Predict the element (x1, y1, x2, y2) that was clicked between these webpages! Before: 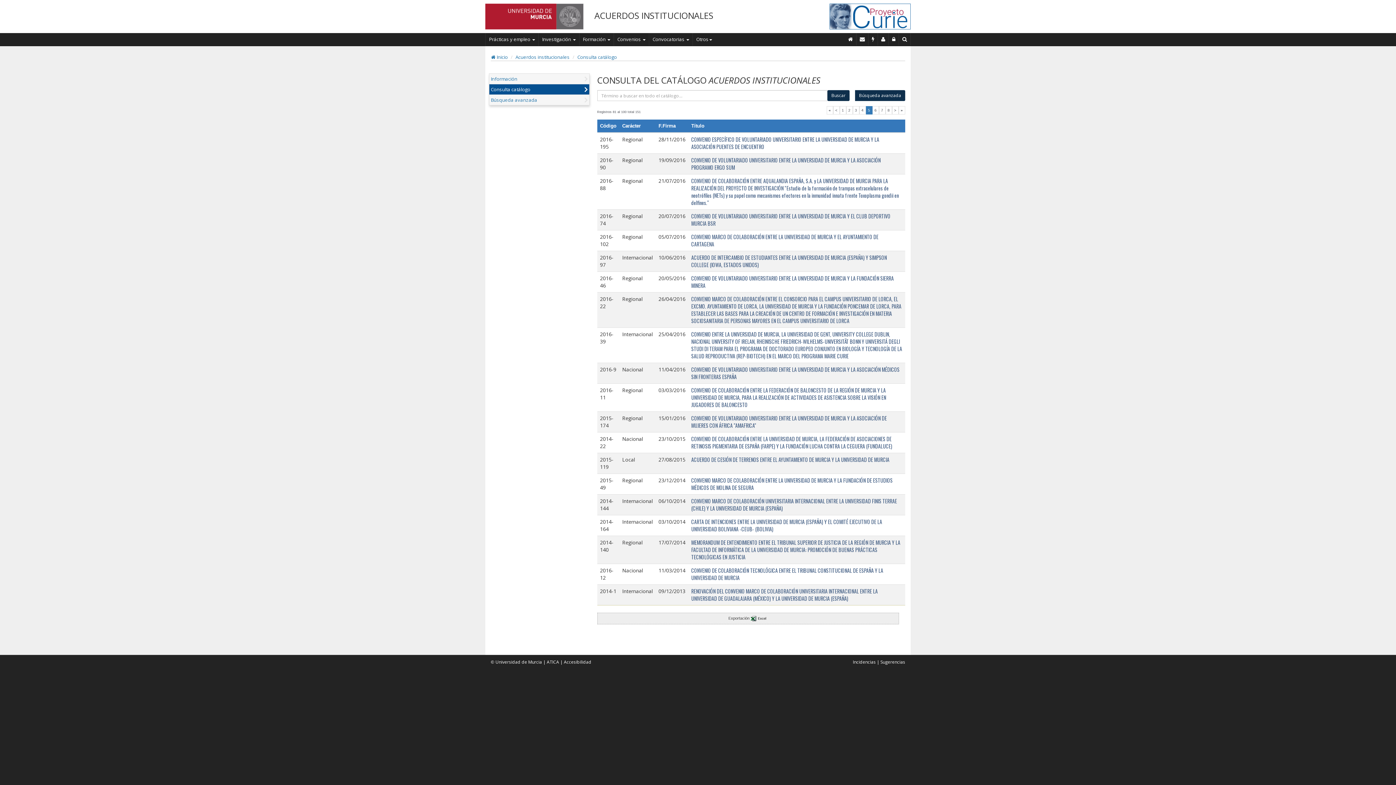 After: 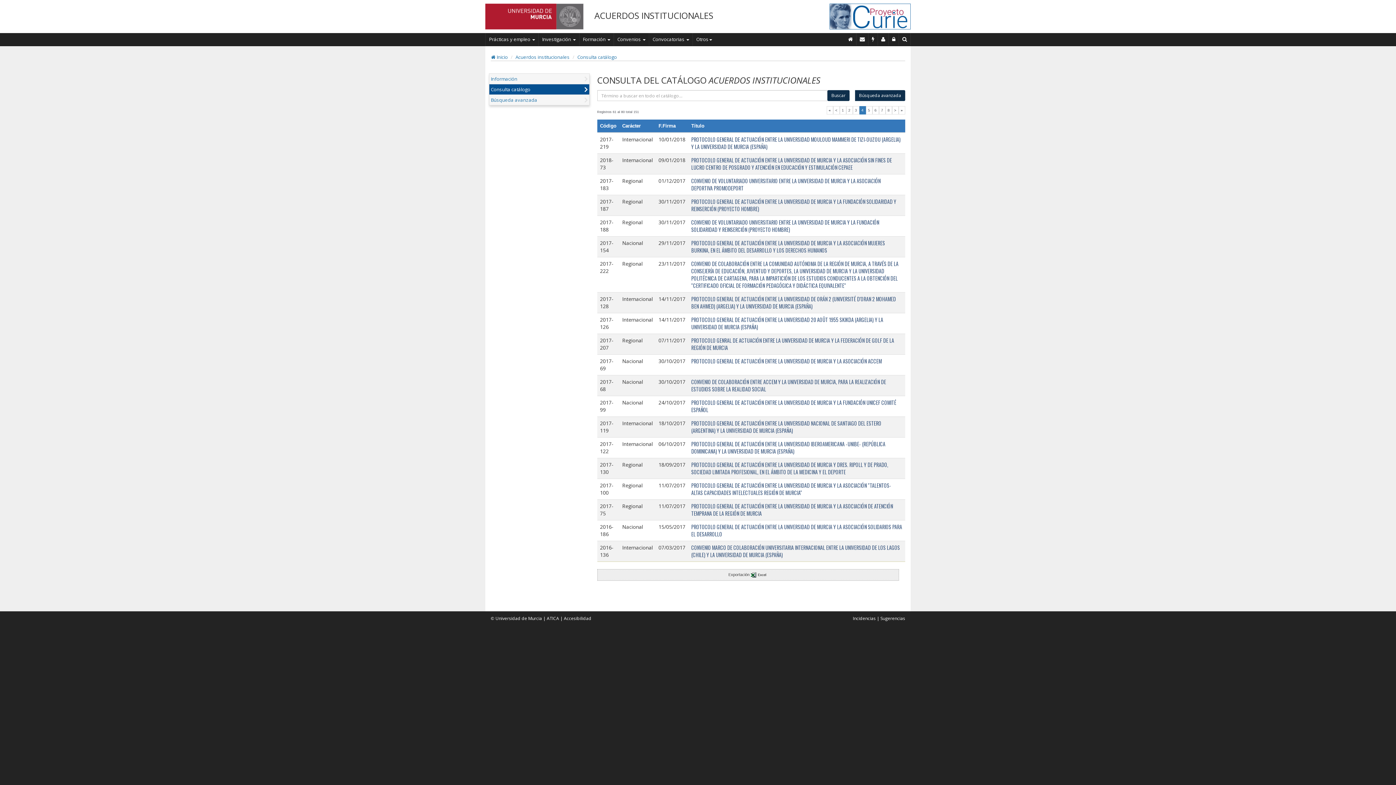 Action: bbox: (833, 106, 839, 114) label: <